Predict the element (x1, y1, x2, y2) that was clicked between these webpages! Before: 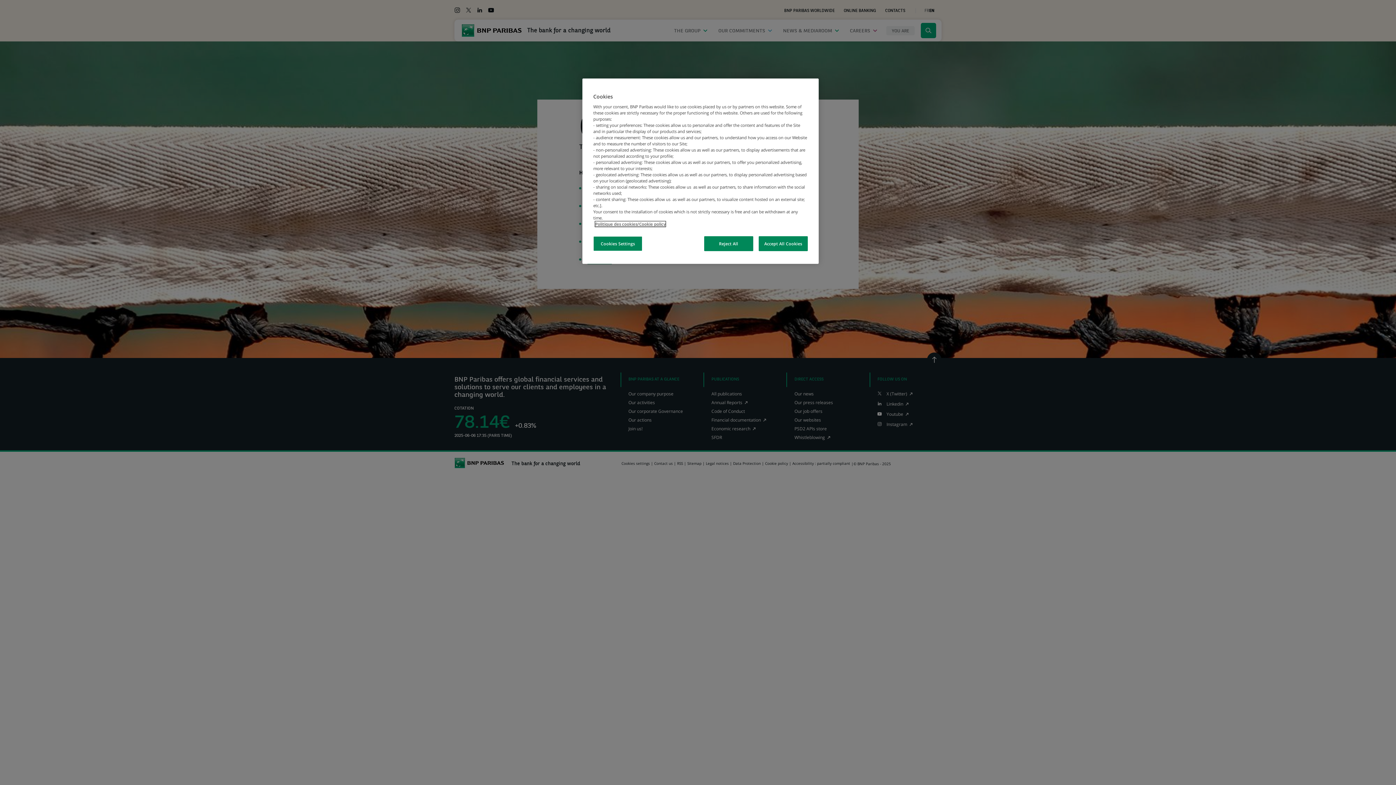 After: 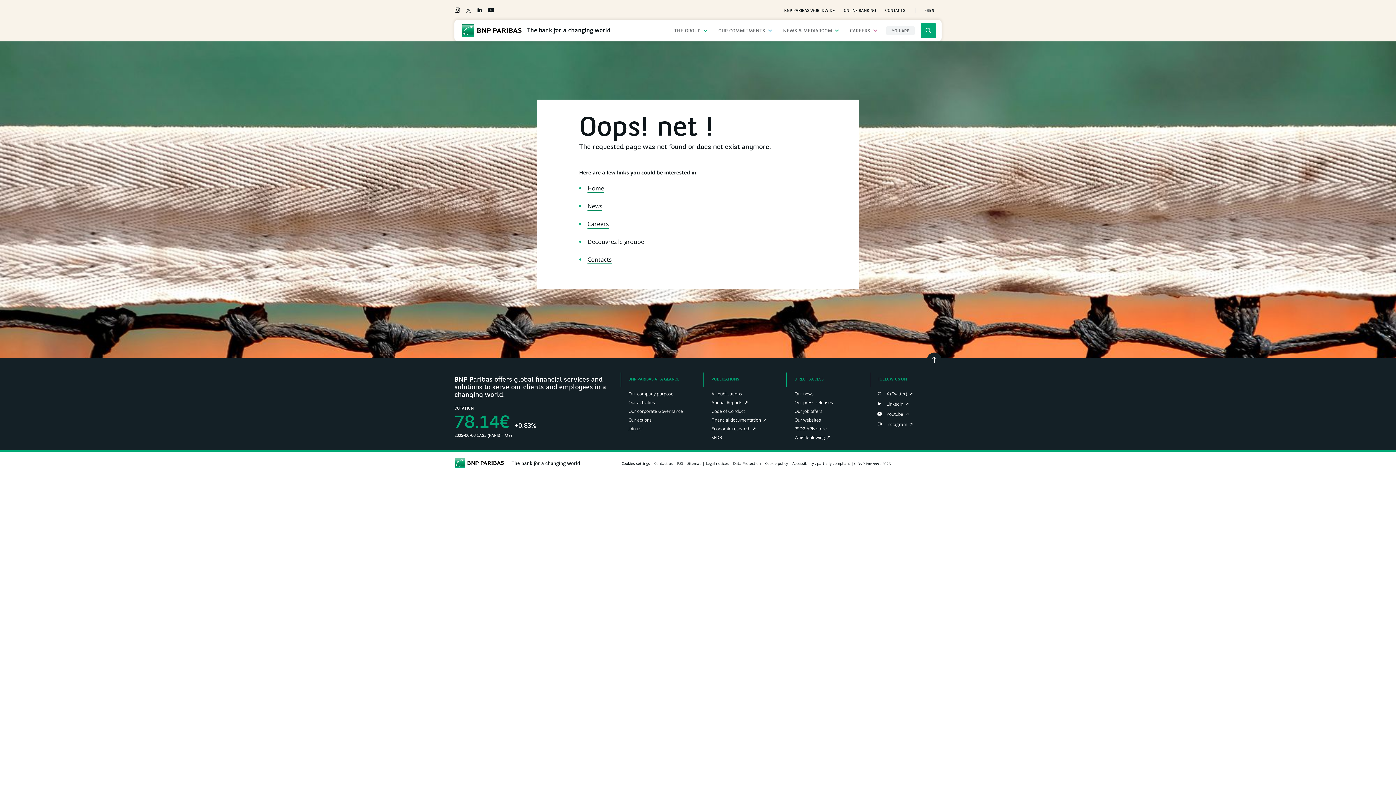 Action: bbox: (758, 236, 808, 251) label: Accept All Cookies